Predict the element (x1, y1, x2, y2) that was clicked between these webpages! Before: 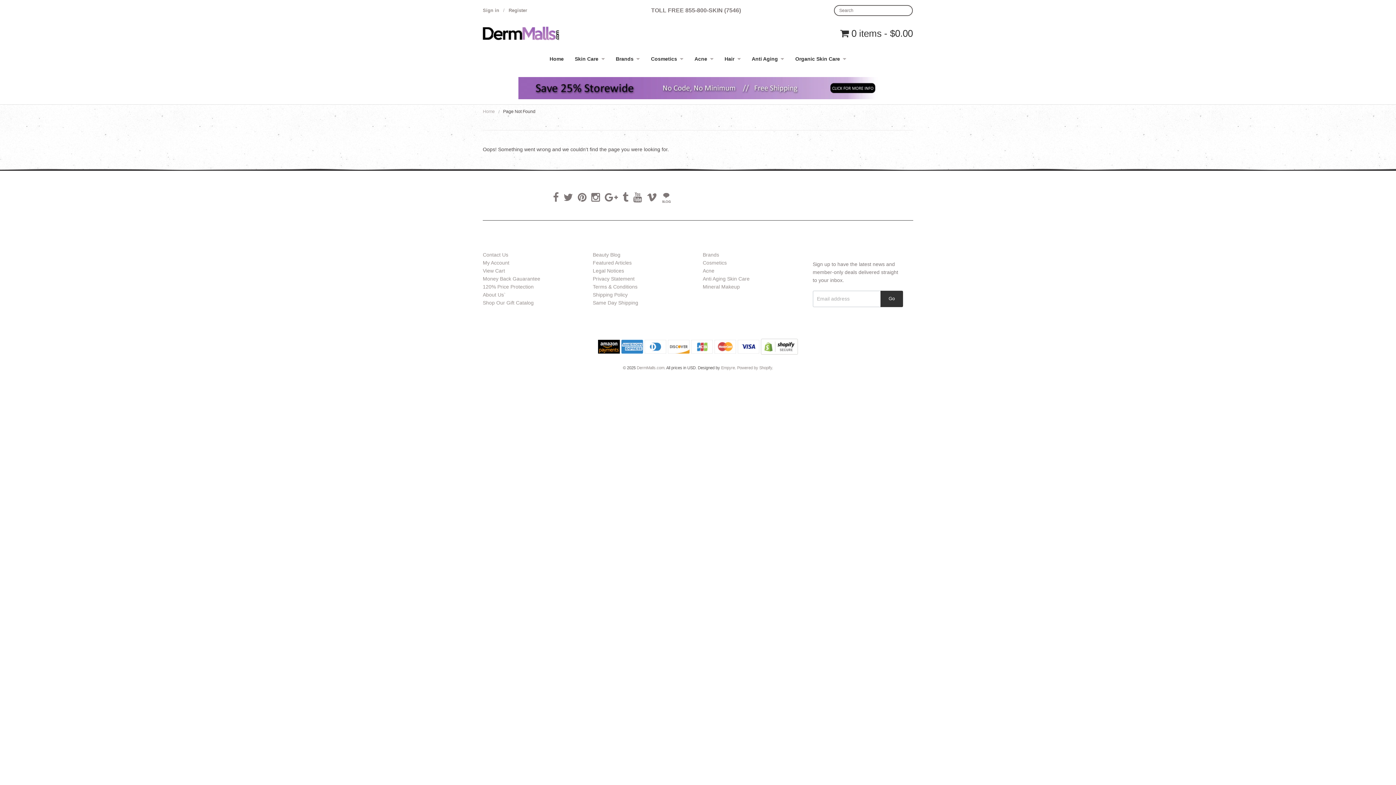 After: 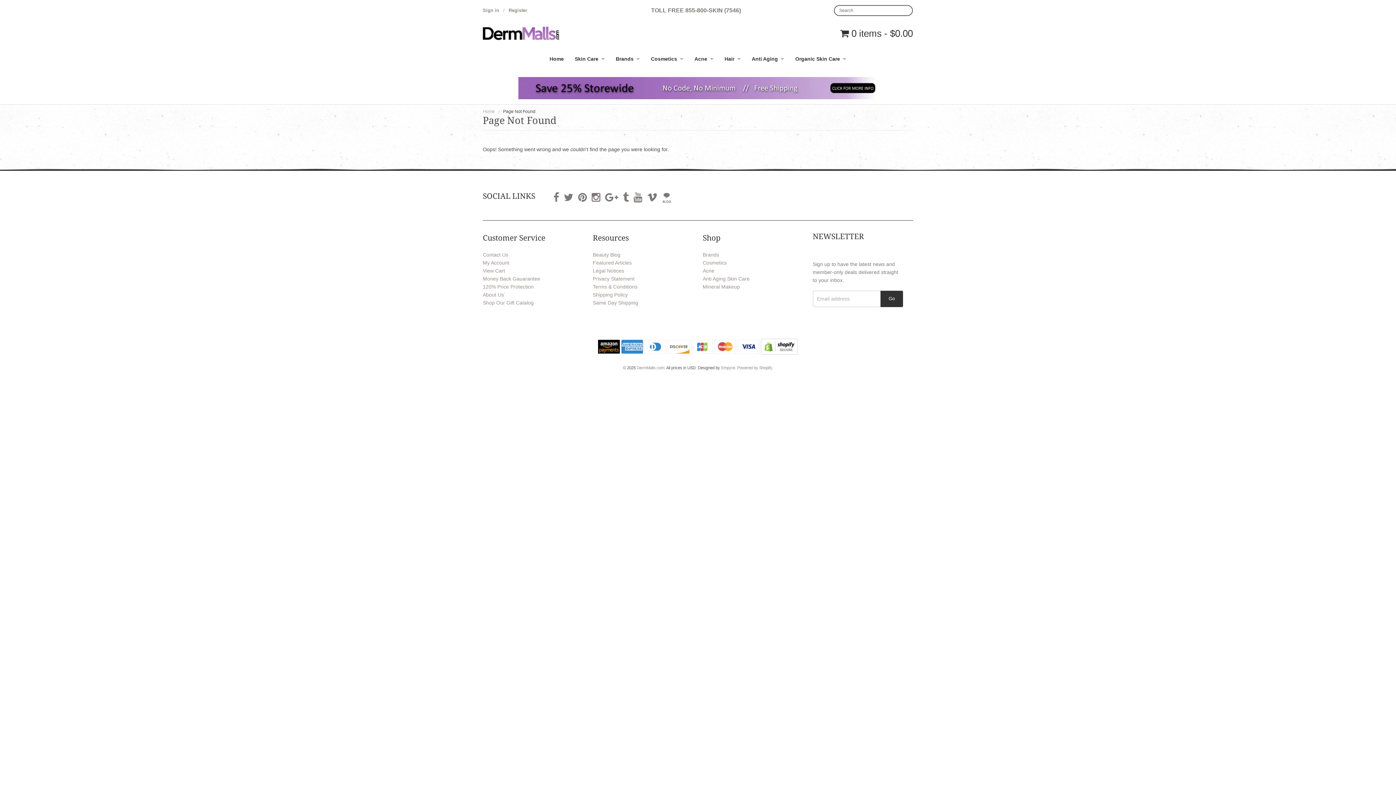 Action: label: My Account bbox: (482, 259, 509, 265)